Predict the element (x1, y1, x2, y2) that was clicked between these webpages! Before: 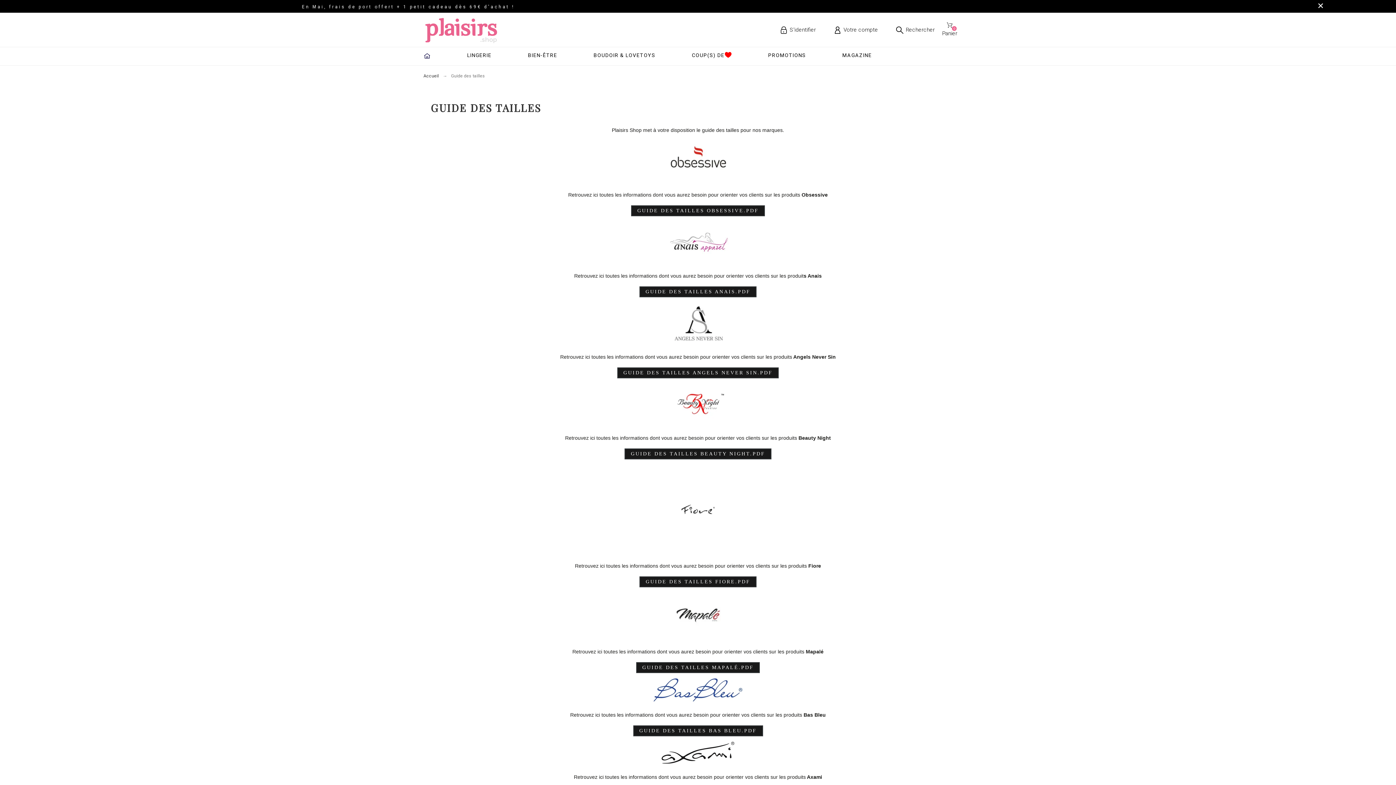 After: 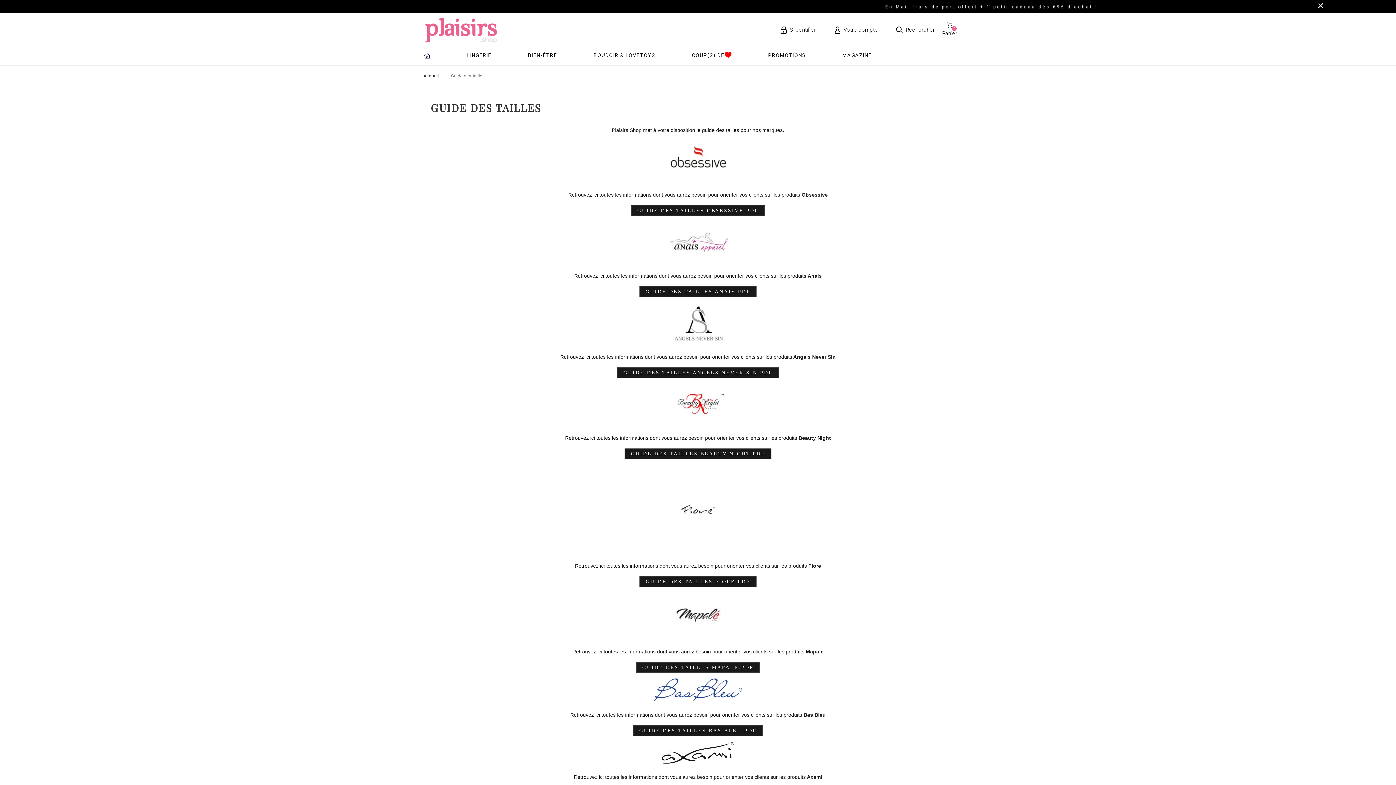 Action: label: GUIDE DES TAILLES FIORE.PDF bbox: (639, 576, 756, 587)